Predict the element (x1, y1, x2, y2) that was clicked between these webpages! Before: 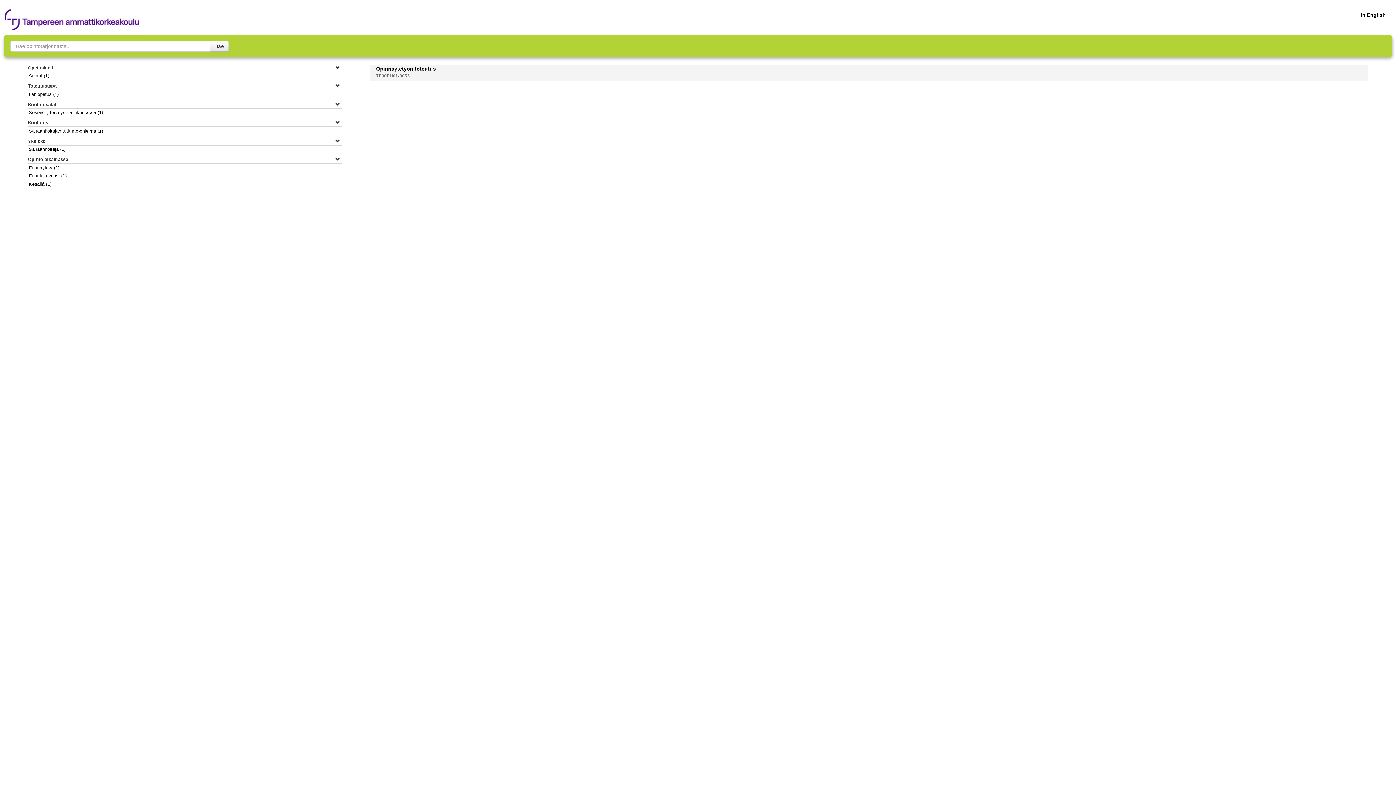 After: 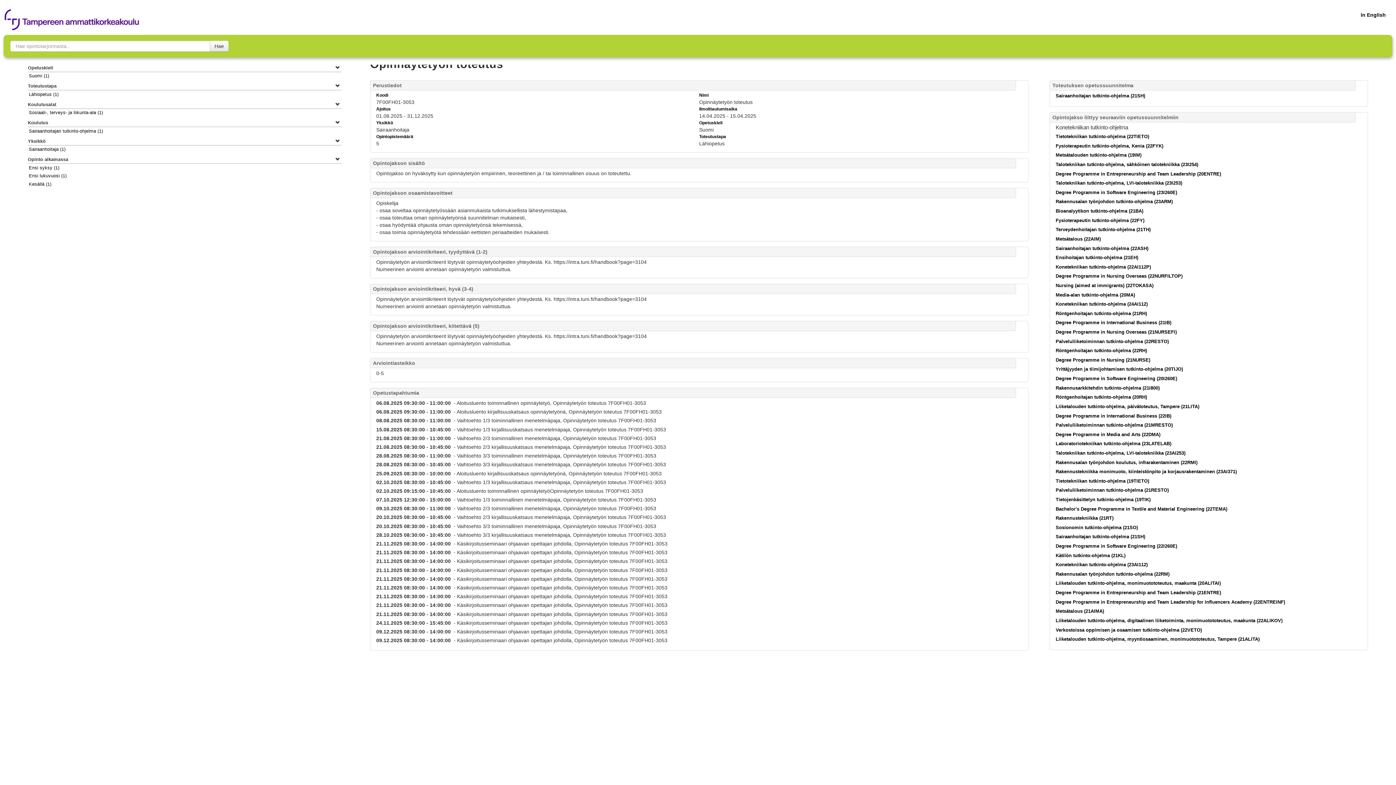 Action: label: Opinnäytetyön toteutus bbox: (376, 65, 435, 71)